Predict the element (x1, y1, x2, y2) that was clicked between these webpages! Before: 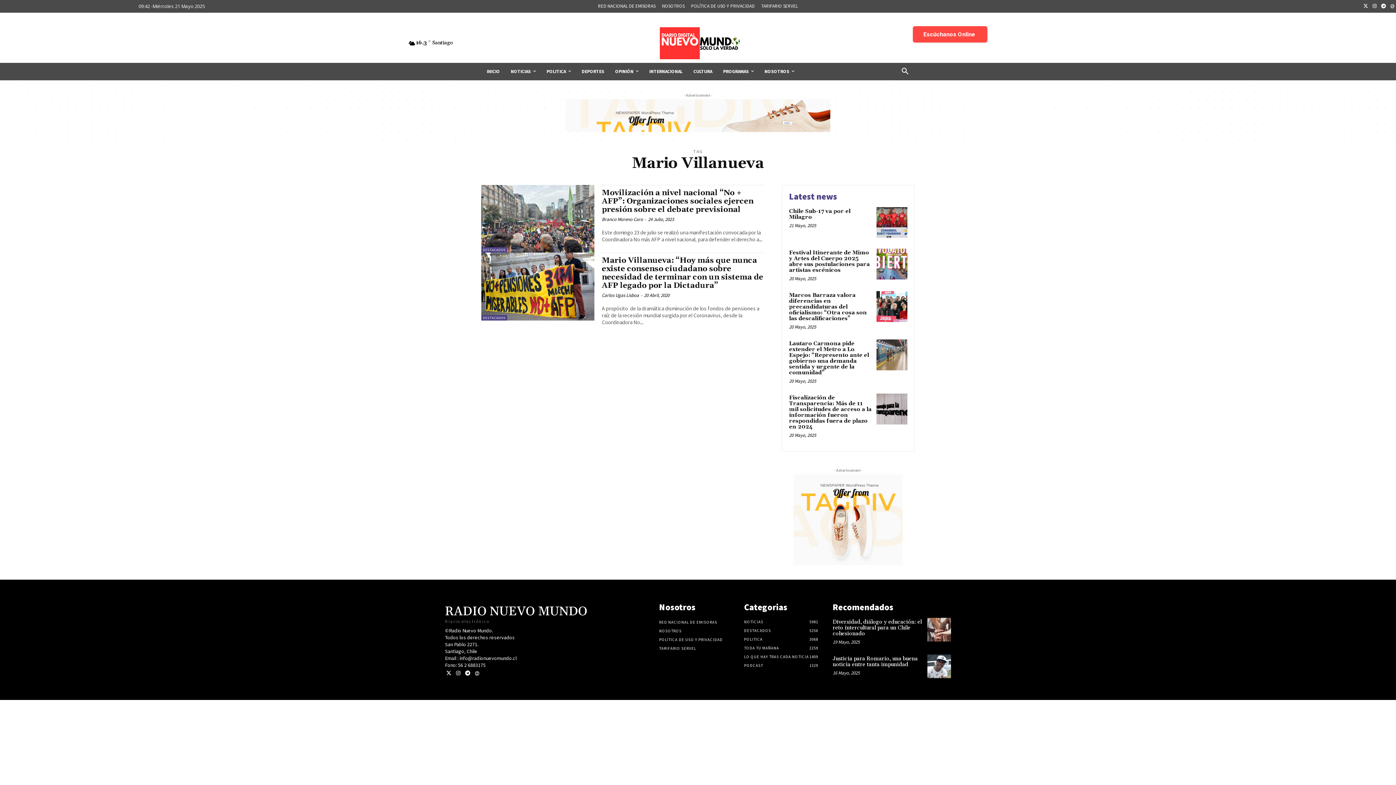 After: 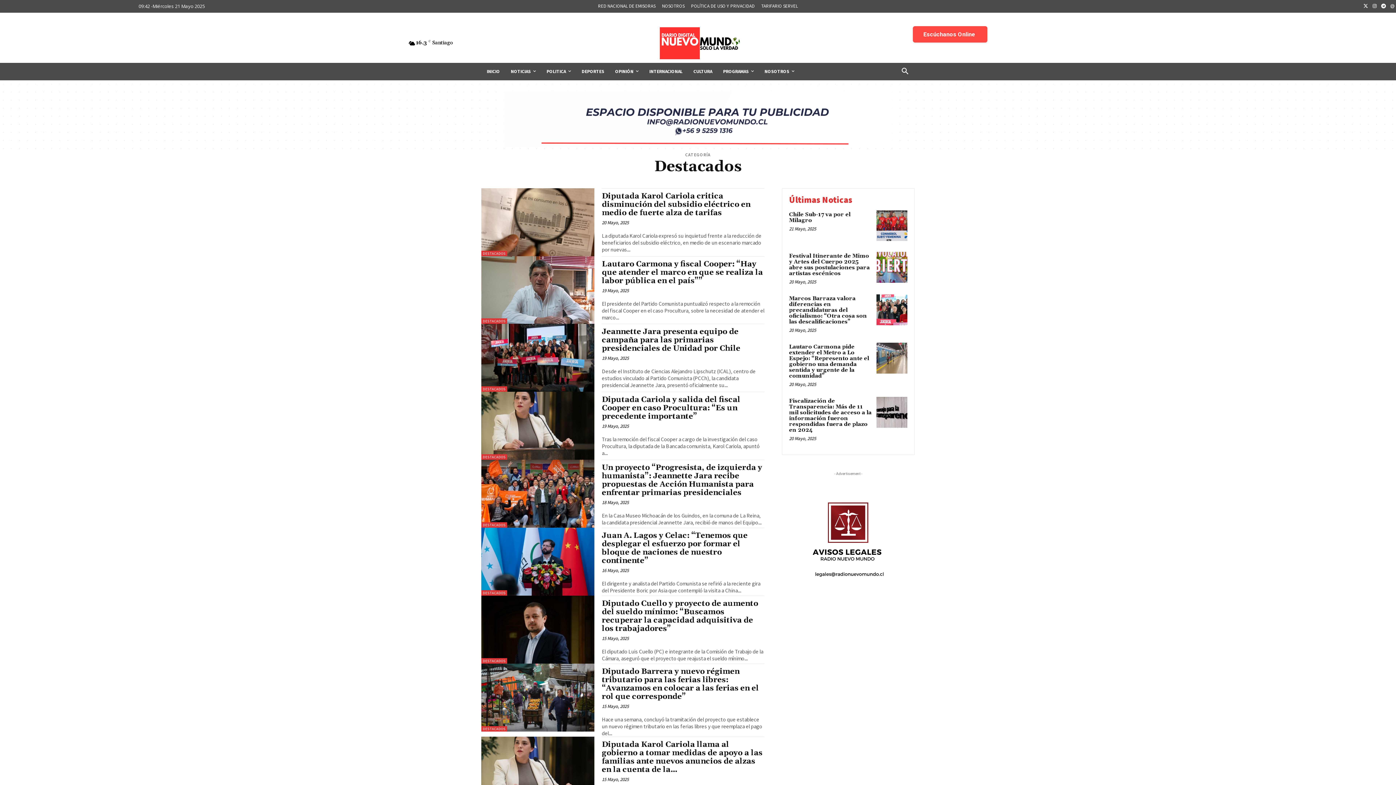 Action: bbox: (744, 628, 771, 633) label: DESTACADOS
5256